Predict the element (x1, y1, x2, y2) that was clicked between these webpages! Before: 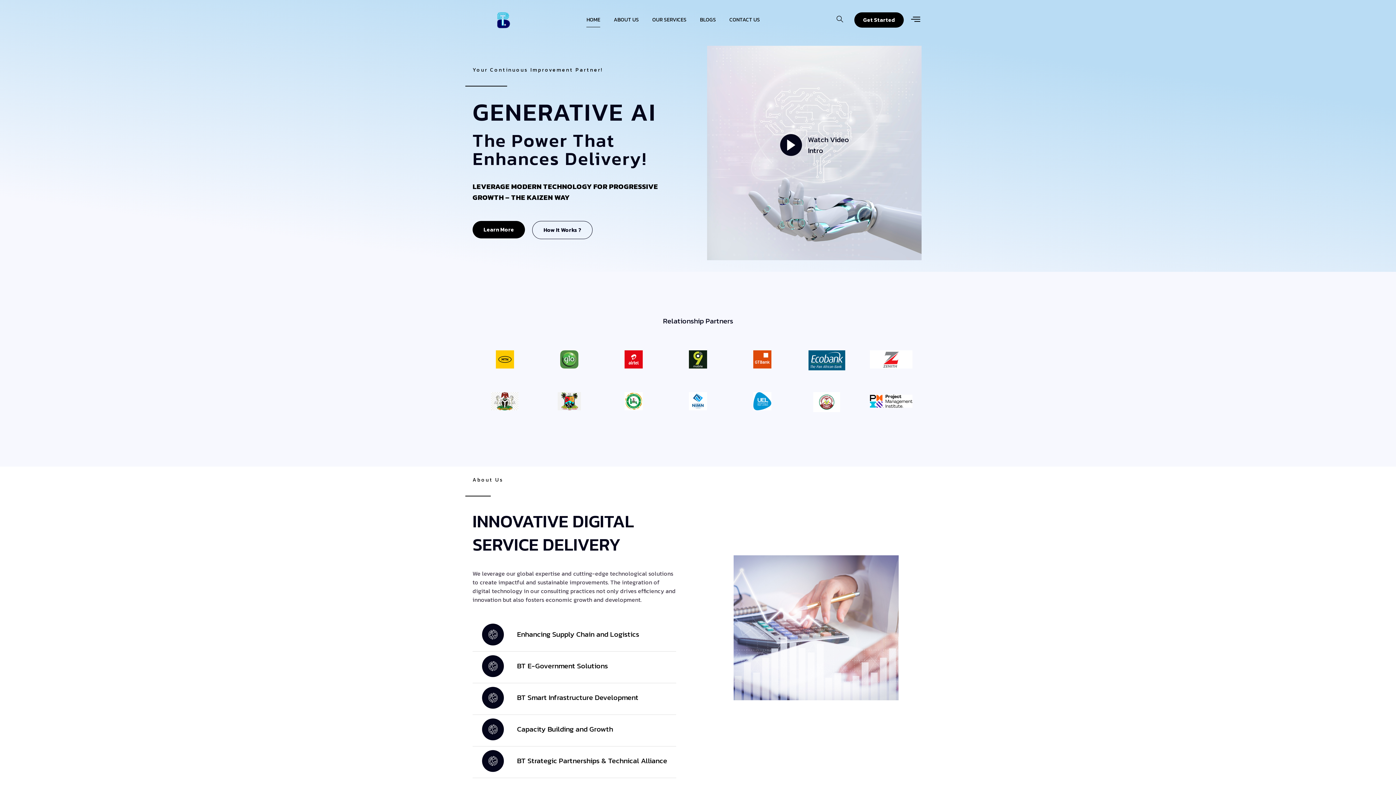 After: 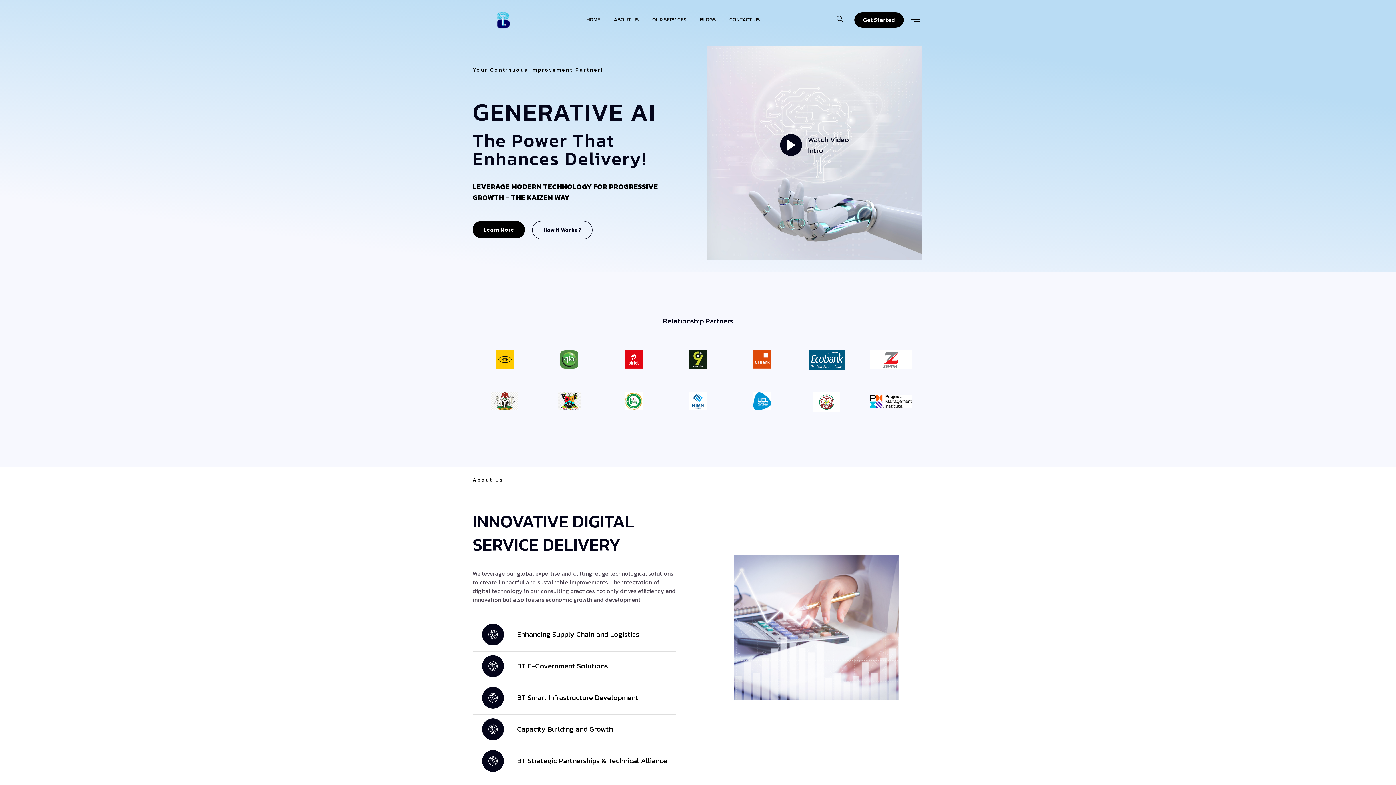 Action: bbox: (911, 14, 920, 23)